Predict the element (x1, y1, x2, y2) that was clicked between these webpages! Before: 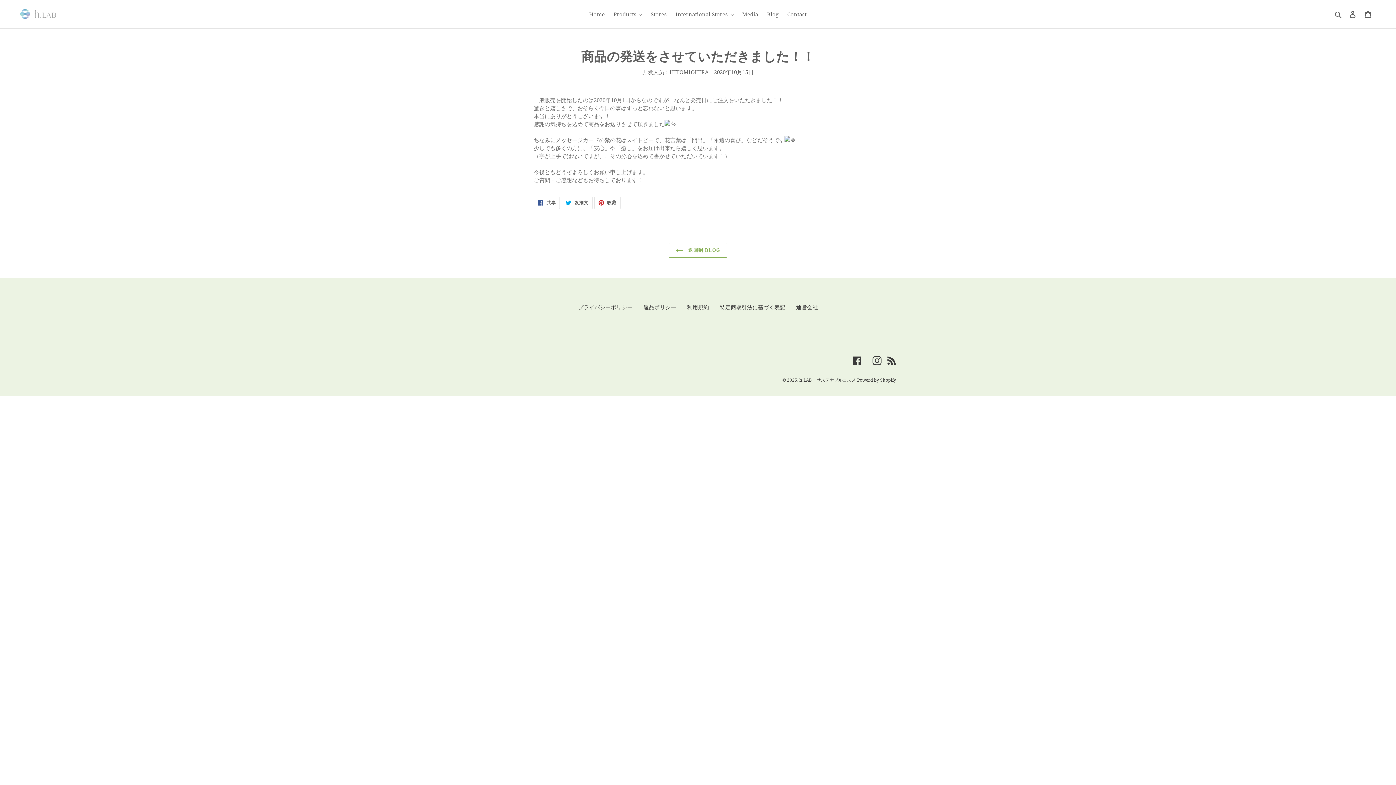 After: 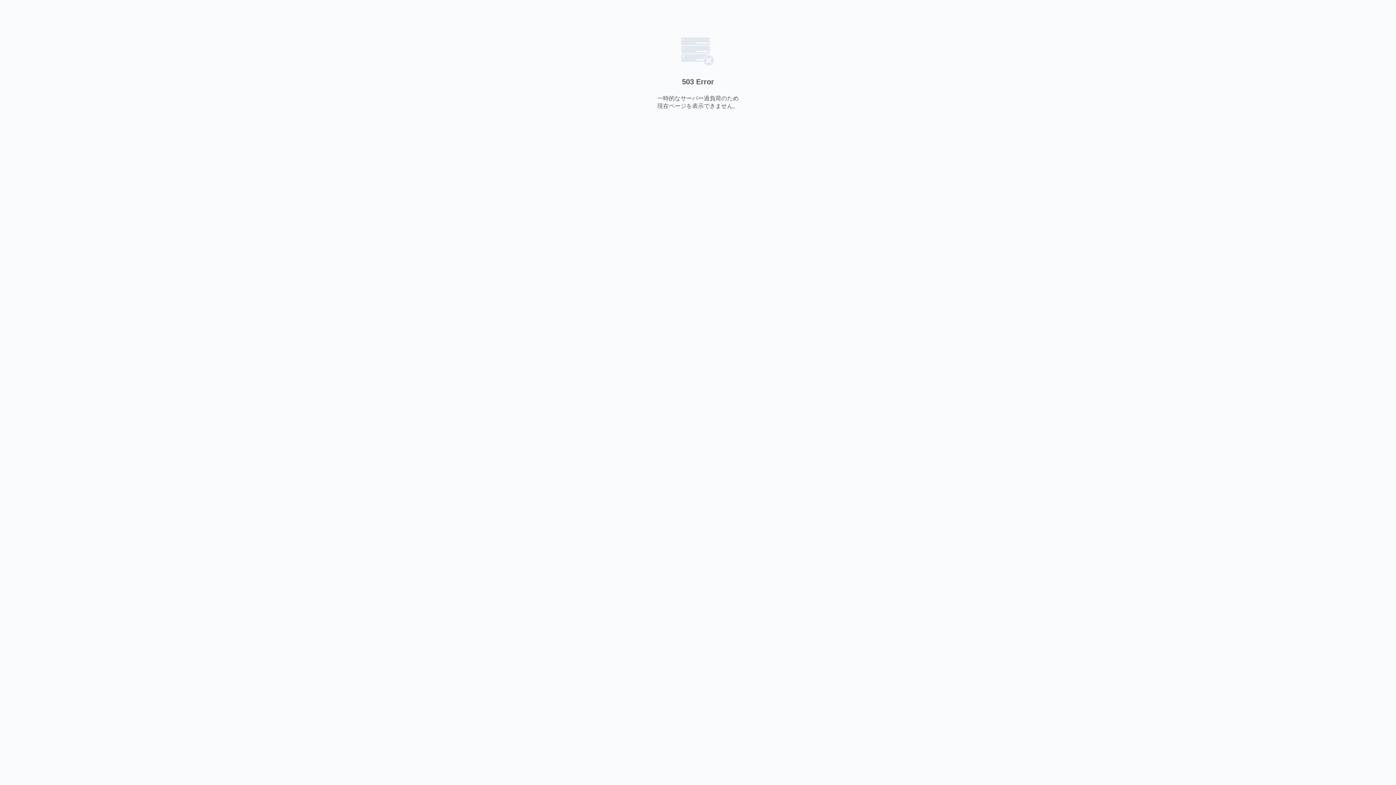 Action: label: Contact bbox: (783, 9, 810, 19)